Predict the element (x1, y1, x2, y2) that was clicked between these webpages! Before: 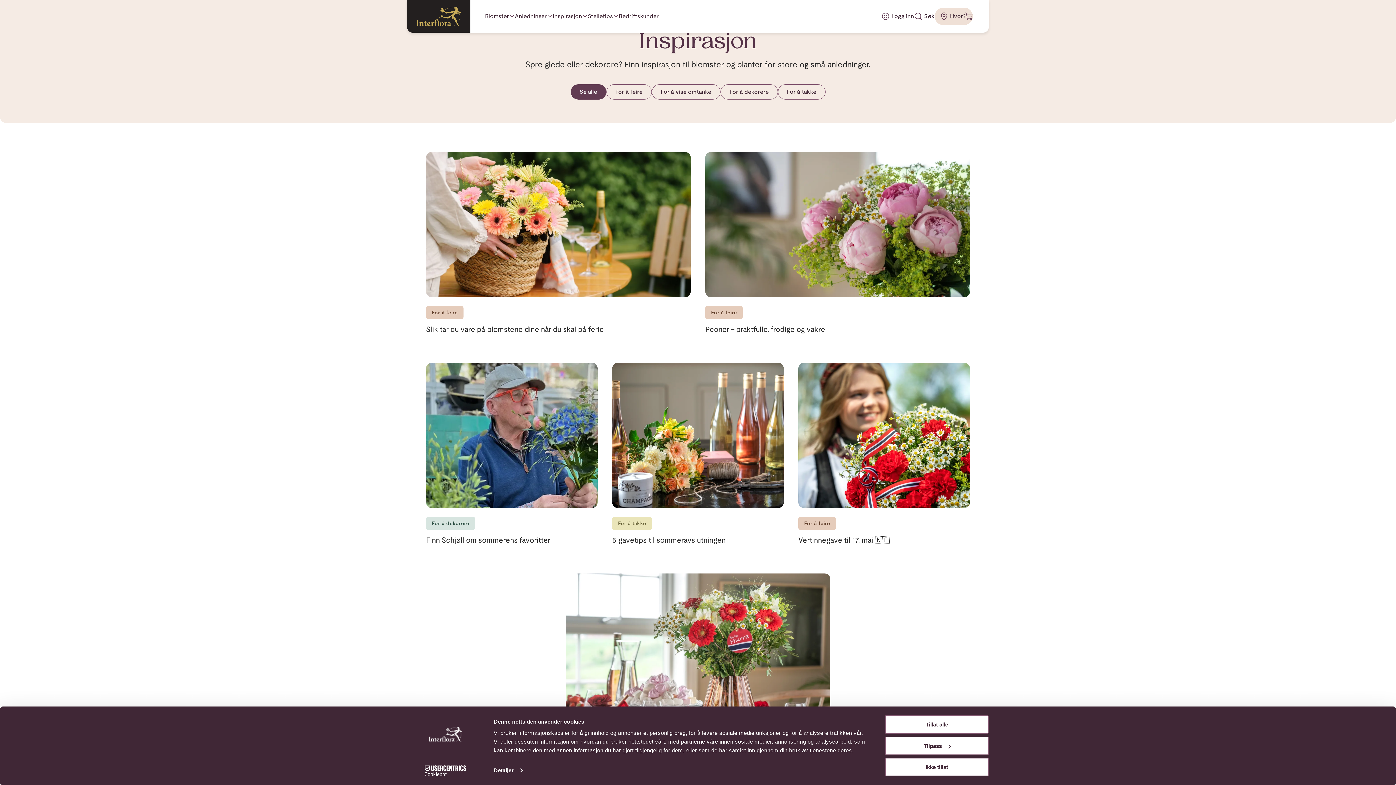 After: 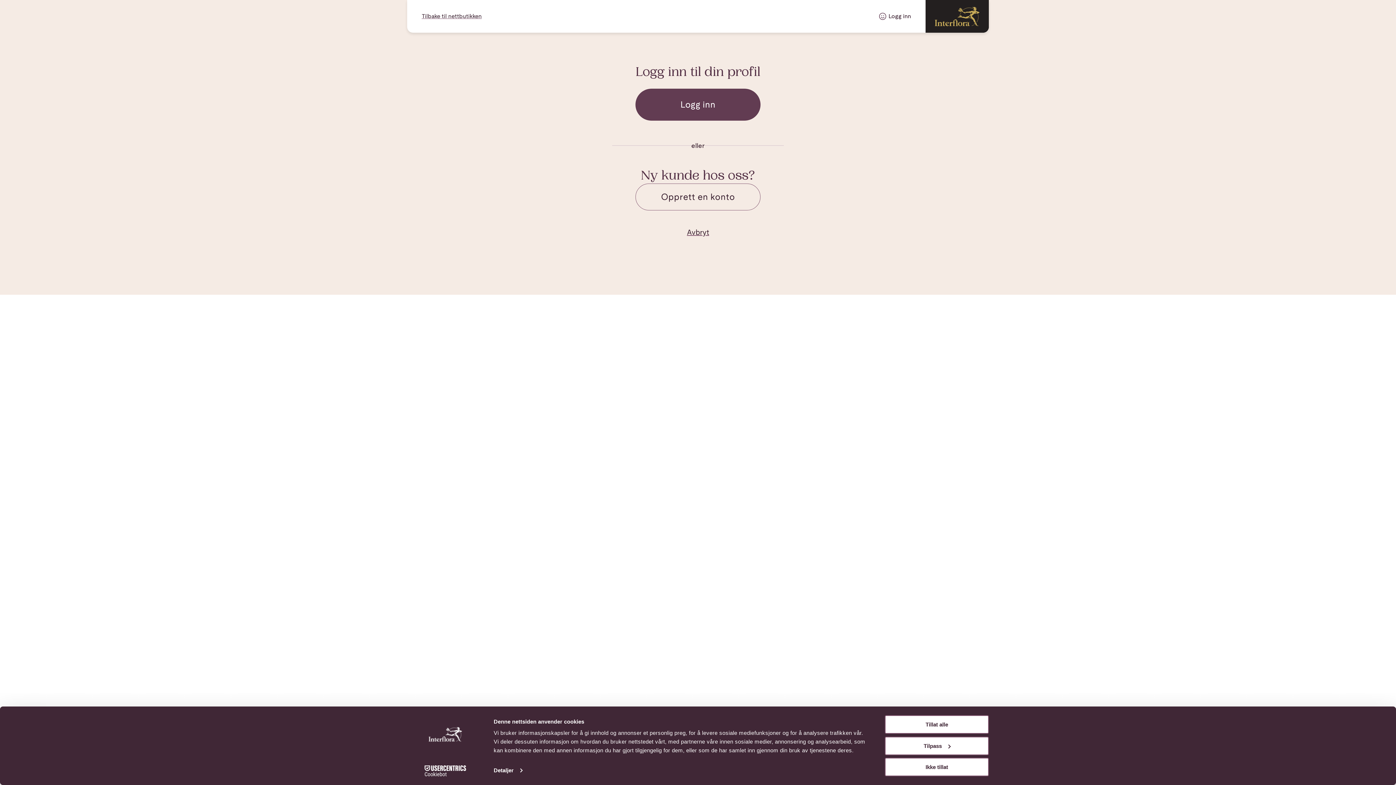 Action: bbox: (881, 9, 914, 23) label: Logg inn